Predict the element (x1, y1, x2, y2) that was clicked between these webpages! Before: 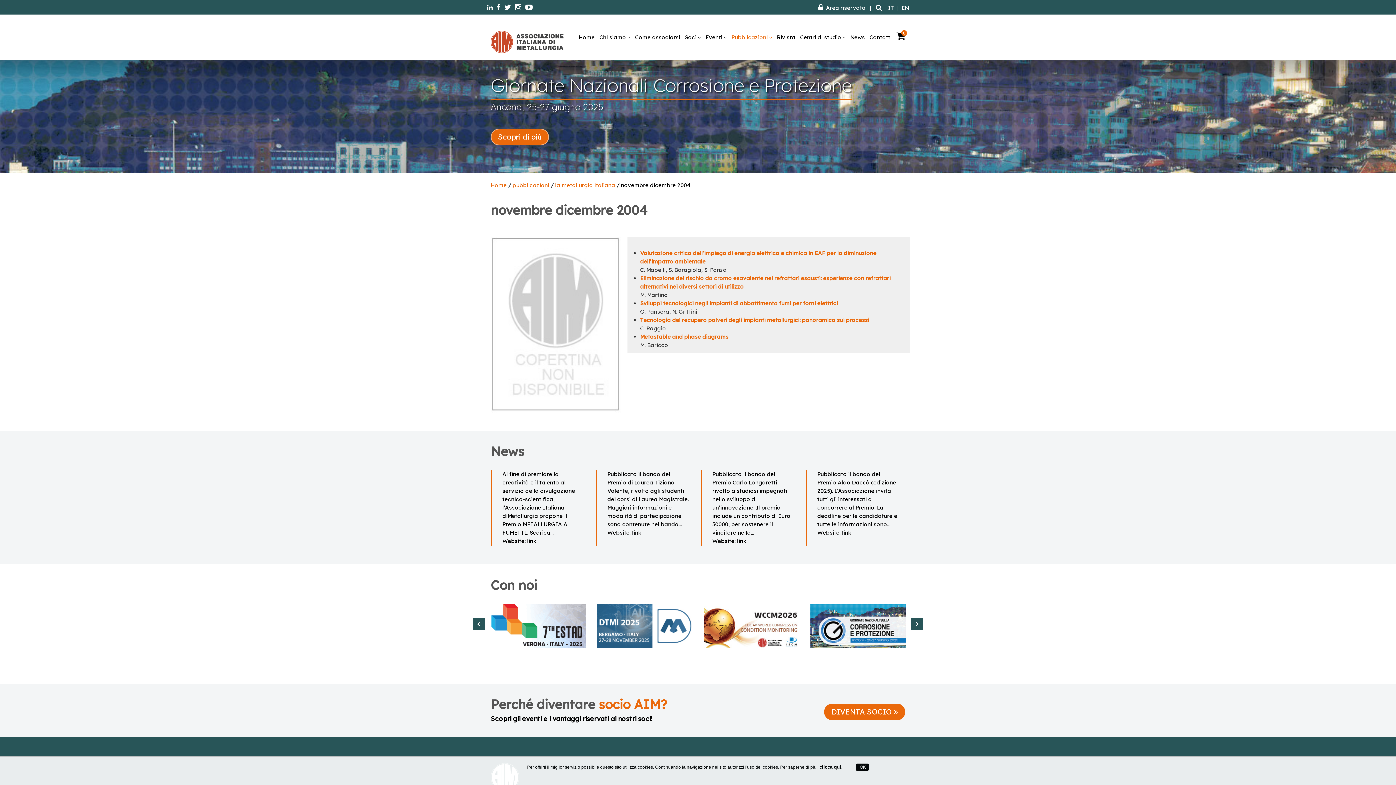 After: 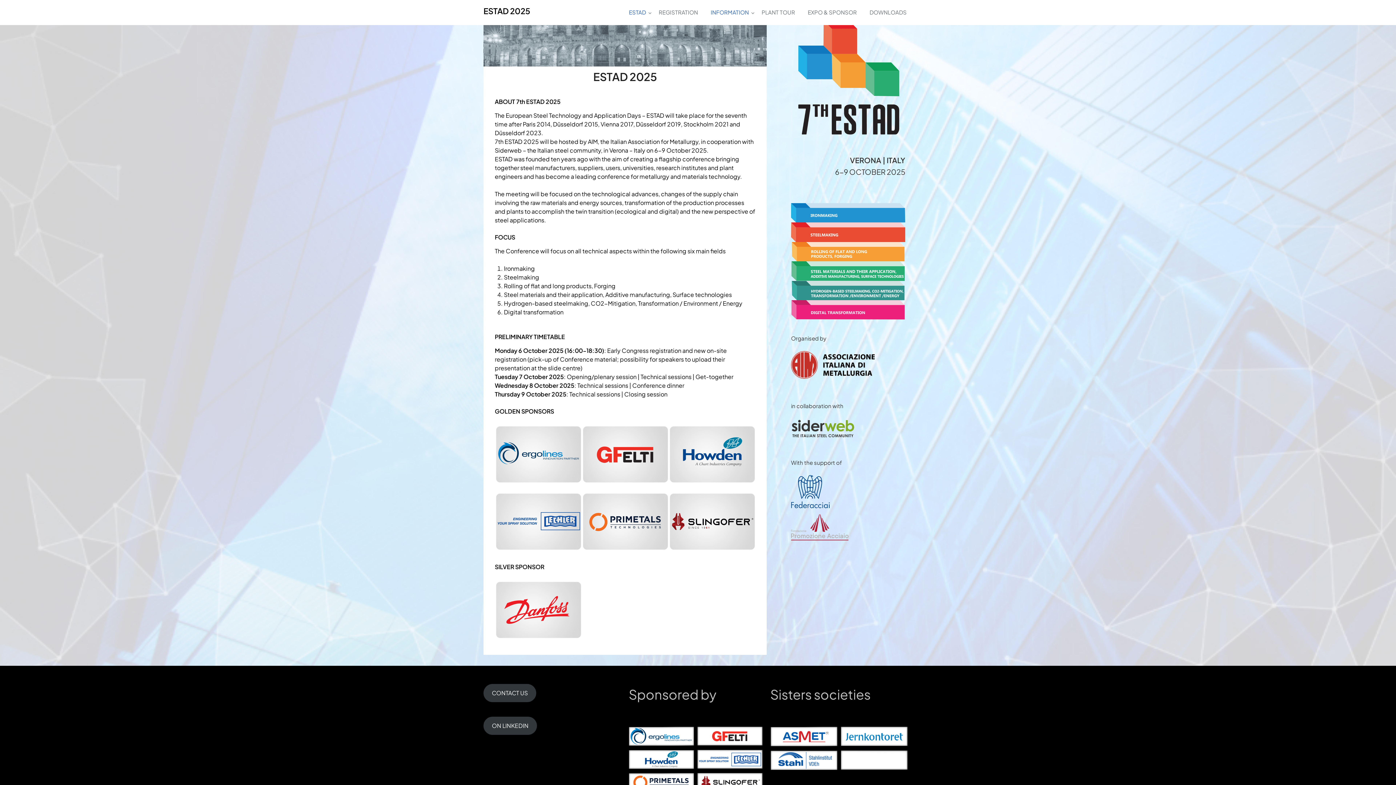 Action: bbox: (490, 128, 549, 145) label: Scopri di più